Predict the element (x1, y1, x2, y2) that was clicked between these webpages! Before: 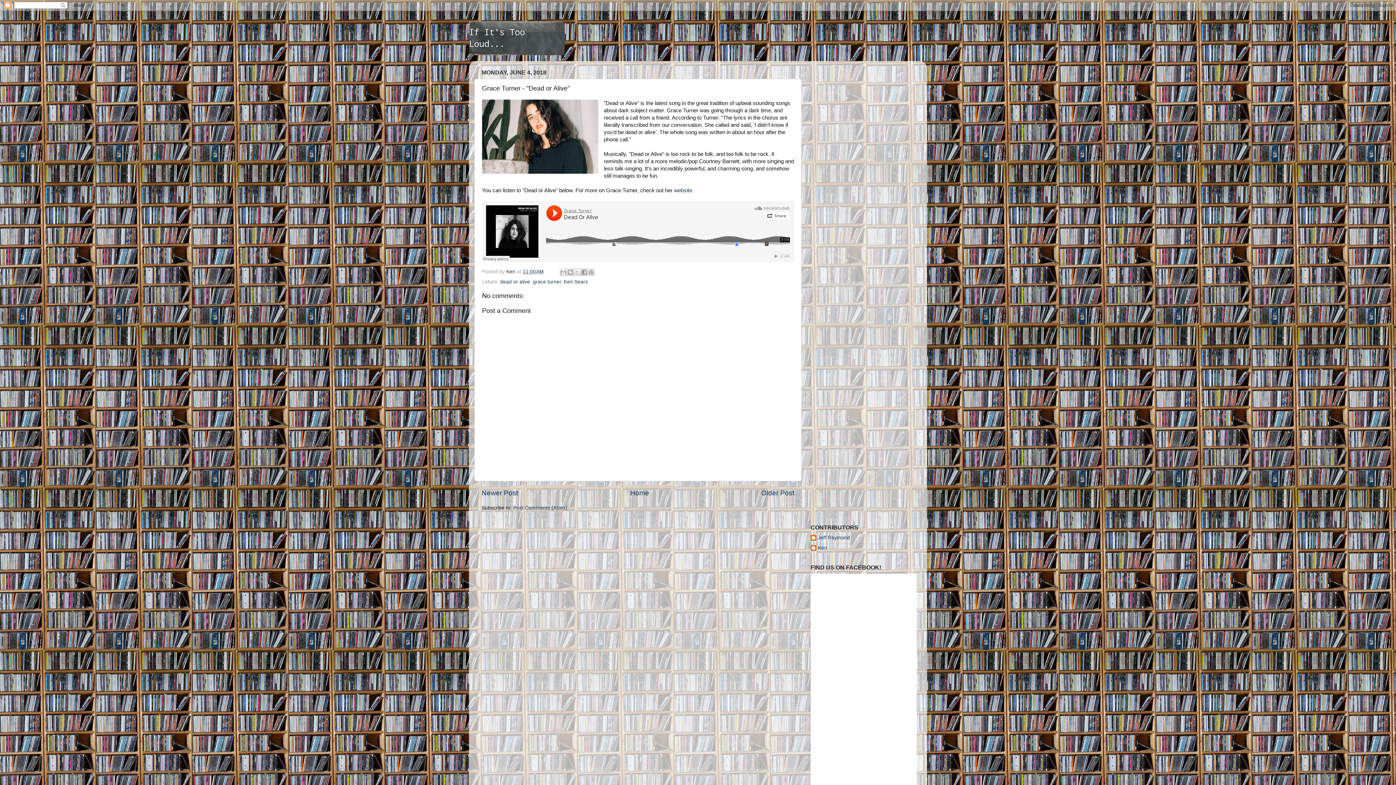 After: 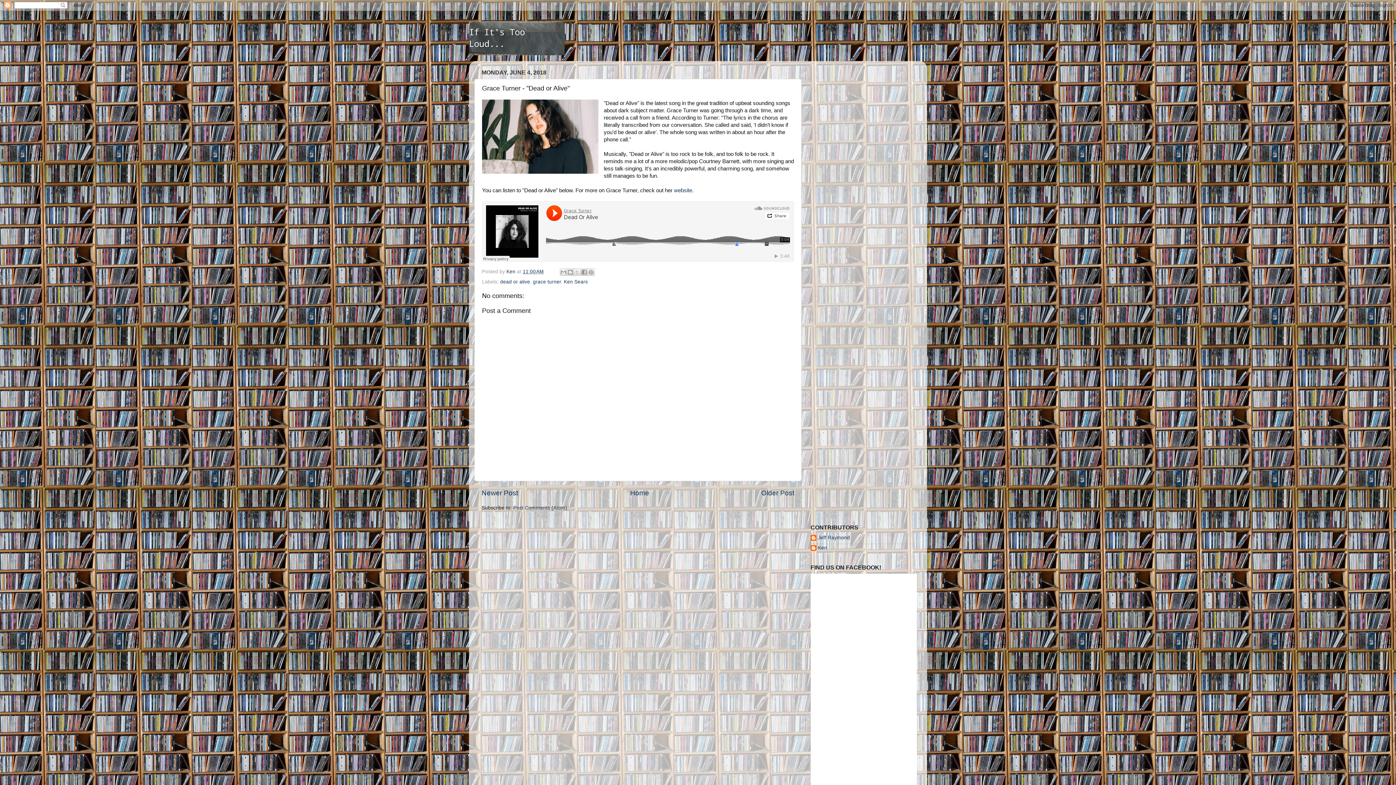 Action: label: 11:00 AM bbox: (522, 268, 544, 274)